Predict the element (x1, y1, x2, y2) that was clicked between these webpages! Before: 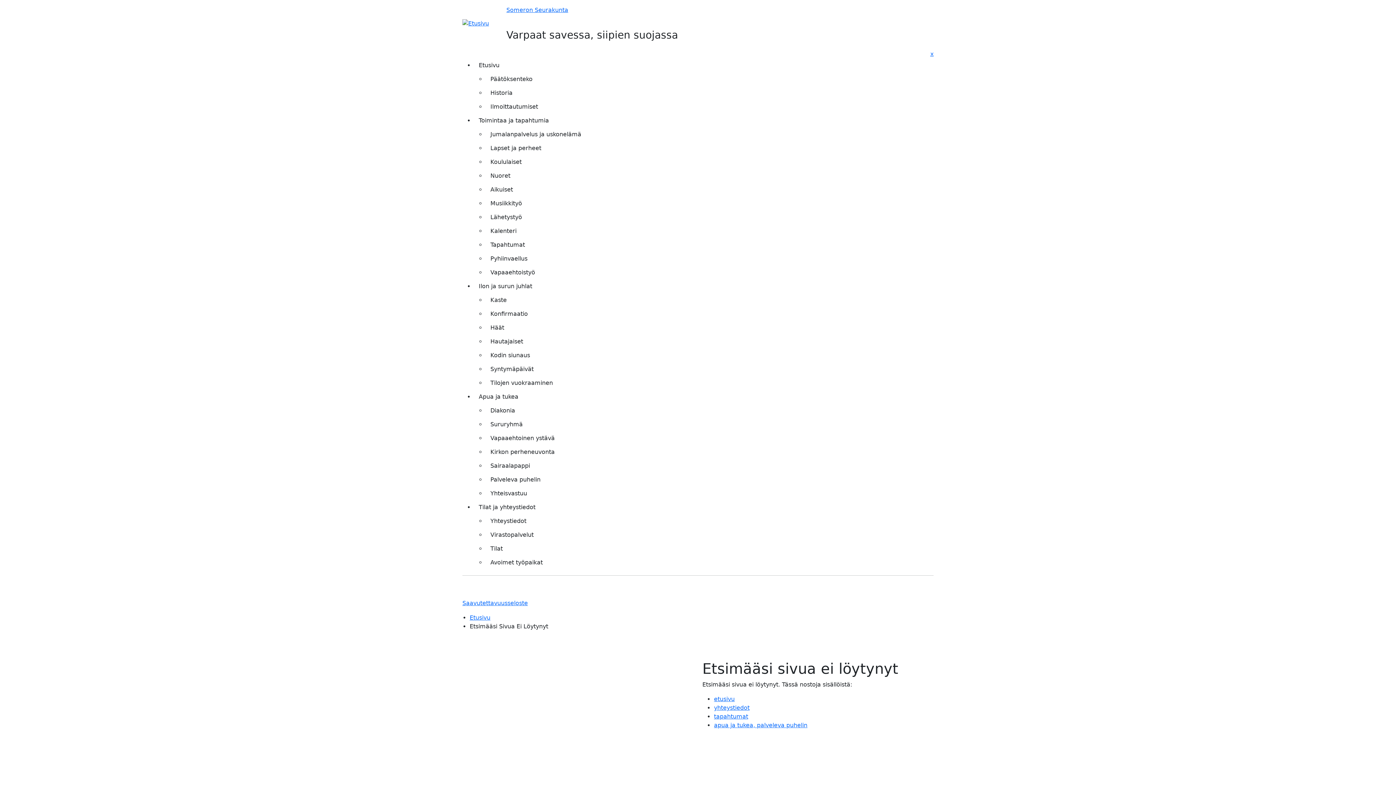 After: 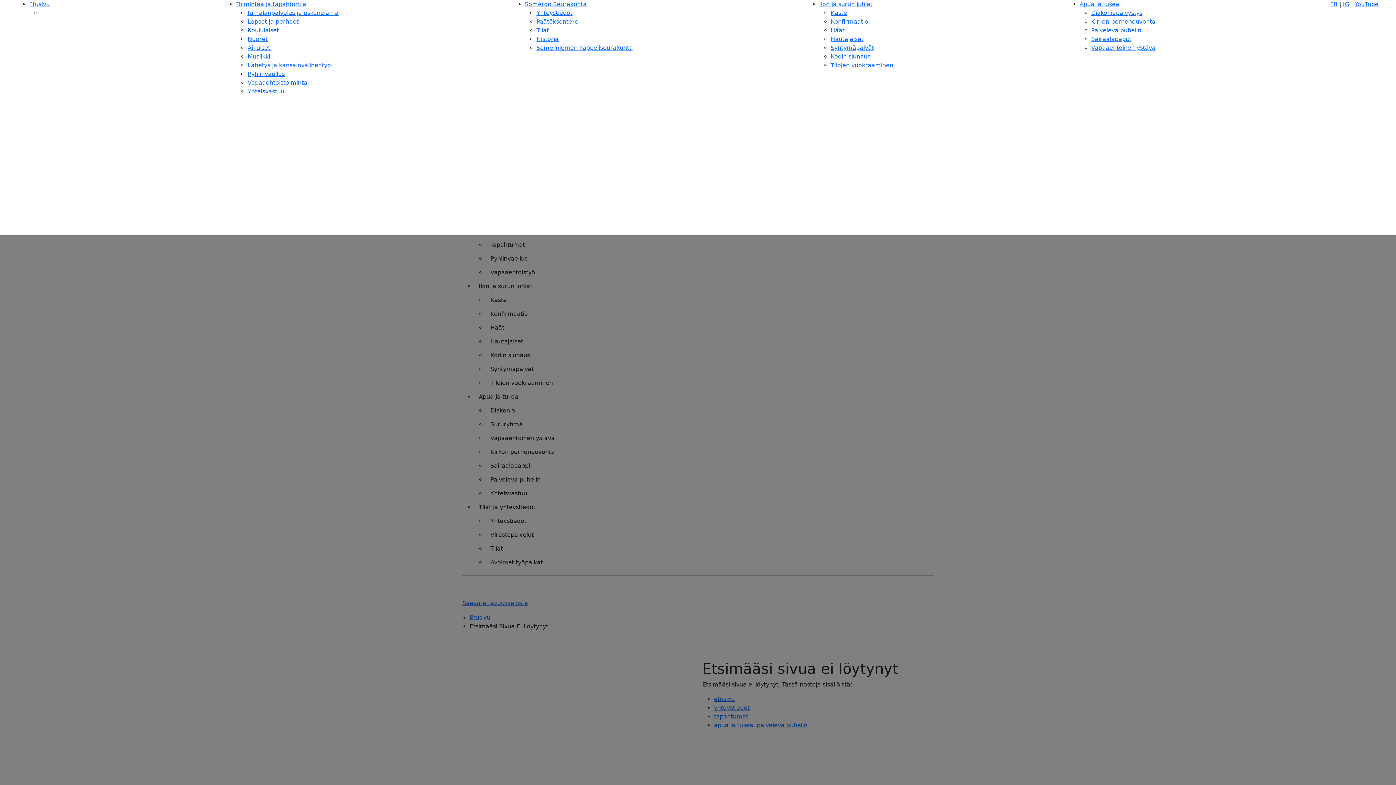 Action: bbox: (925, 0, 933, 2) label: Toggle navigation